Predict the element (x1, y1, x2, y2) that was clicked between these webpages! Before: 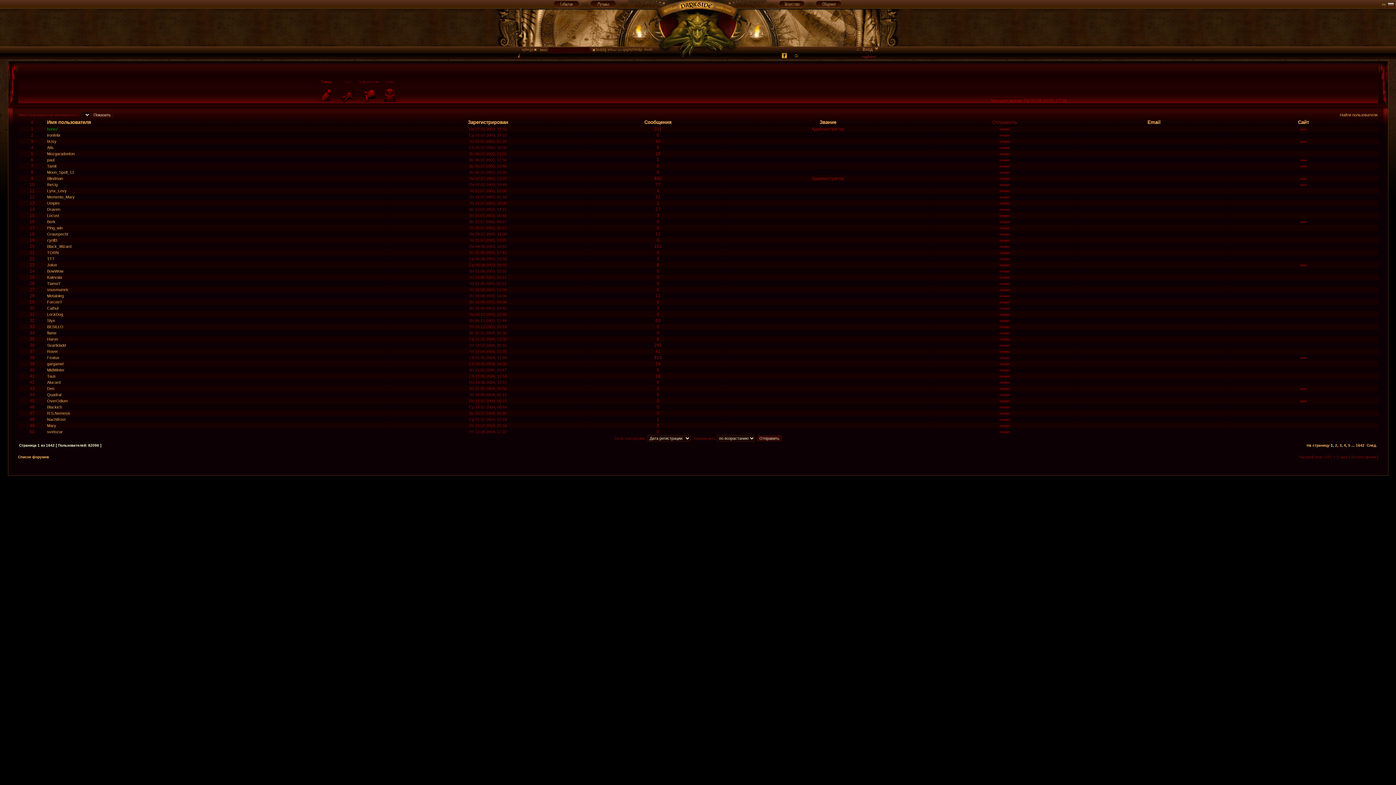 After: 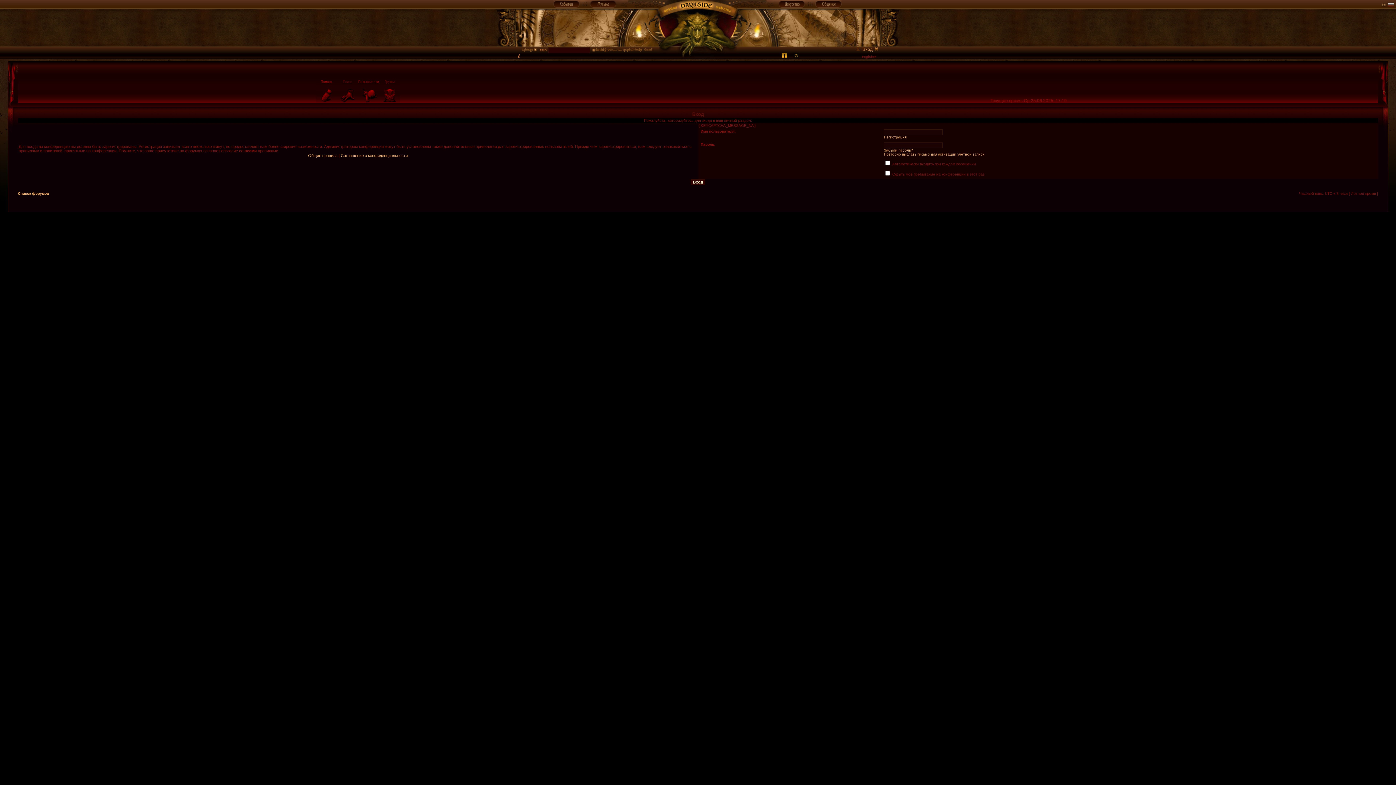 Action: bbox: (999, 169, 1010, 174)